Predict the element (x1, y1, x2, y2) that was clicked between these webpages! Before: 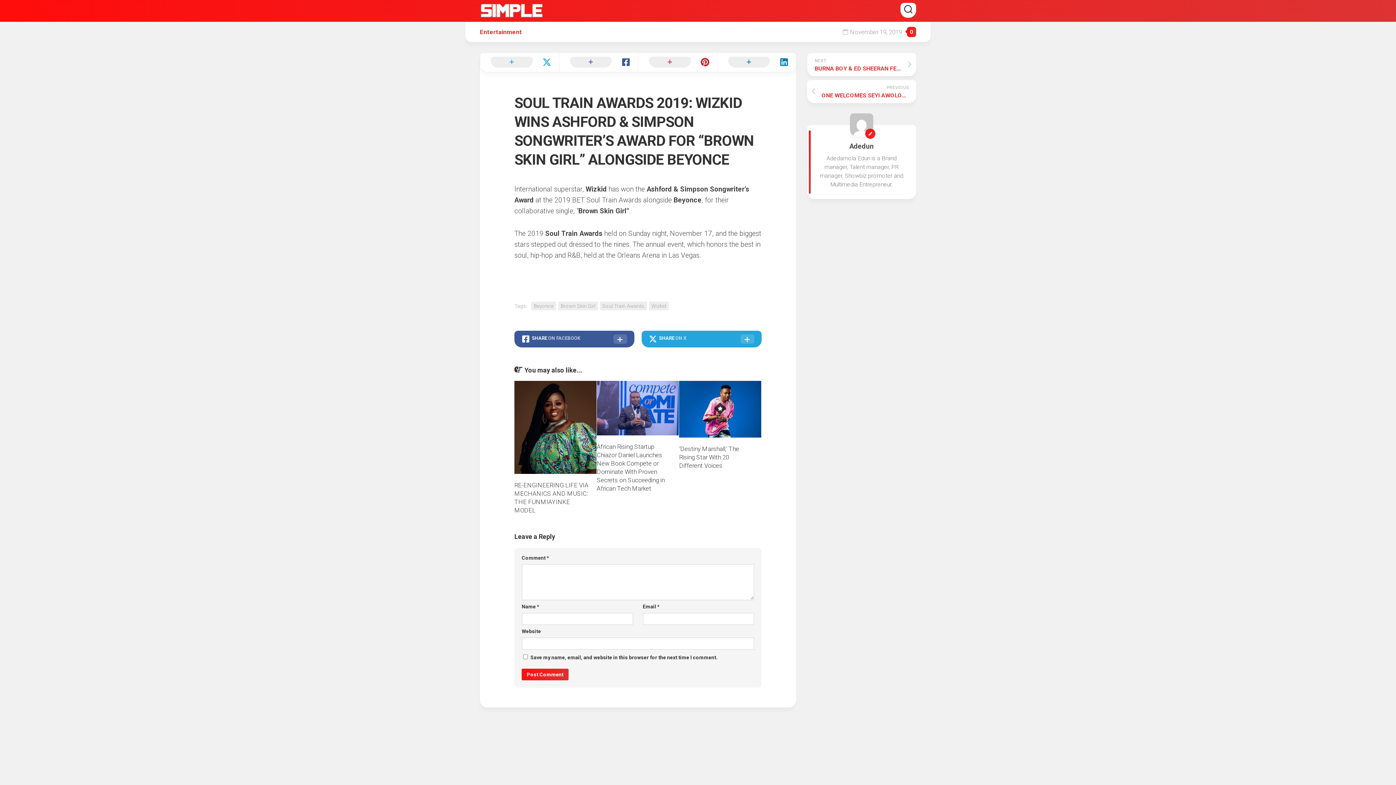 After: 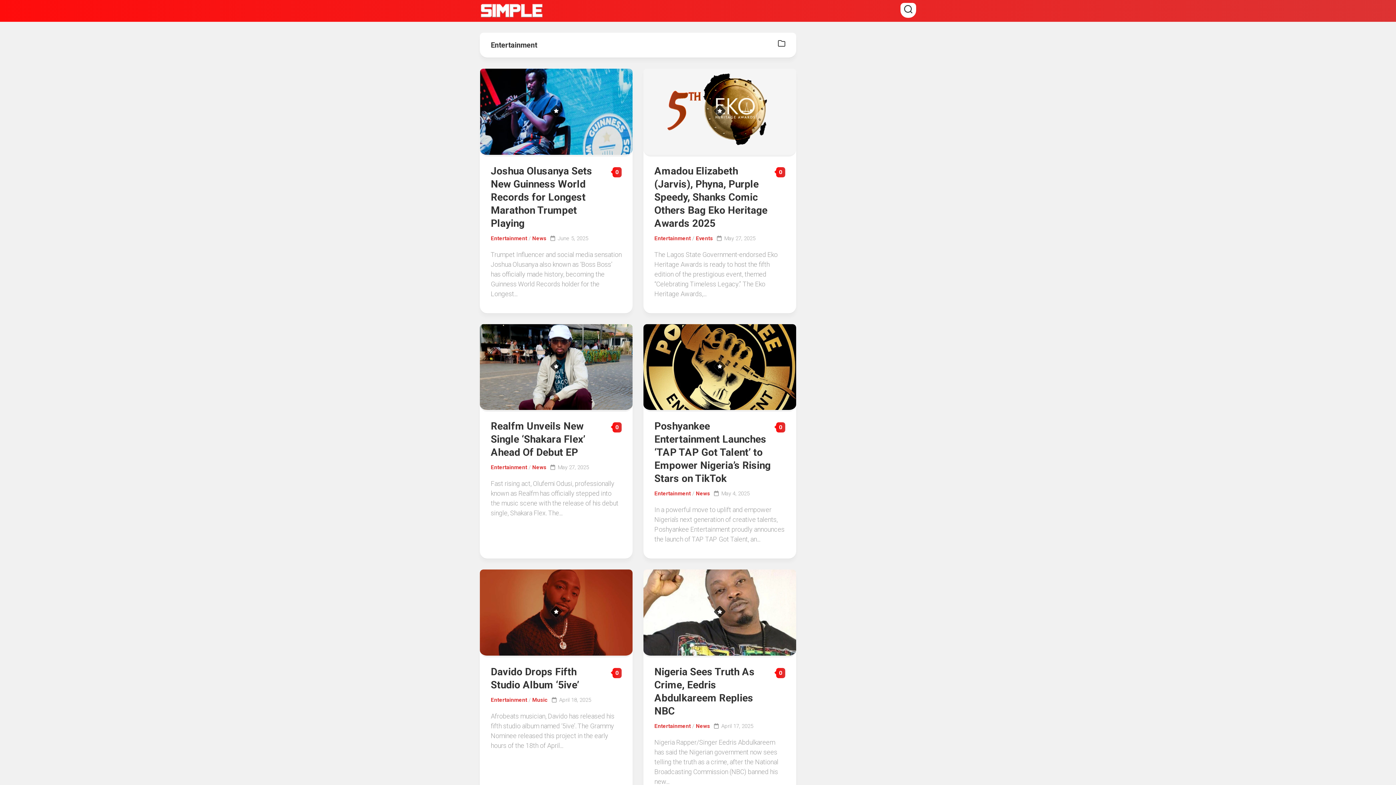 Action: label: Entertainment bbox: (480, 28, 522, 35)